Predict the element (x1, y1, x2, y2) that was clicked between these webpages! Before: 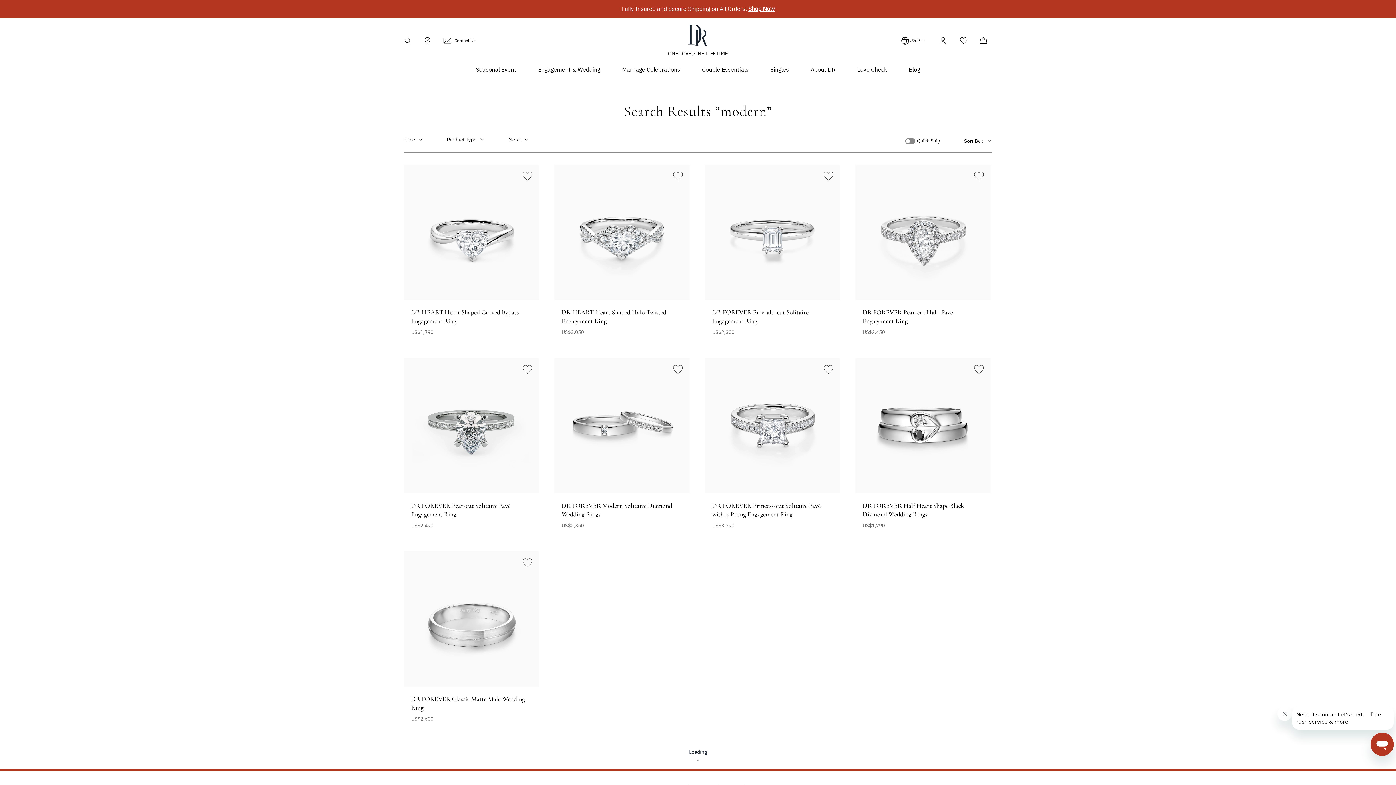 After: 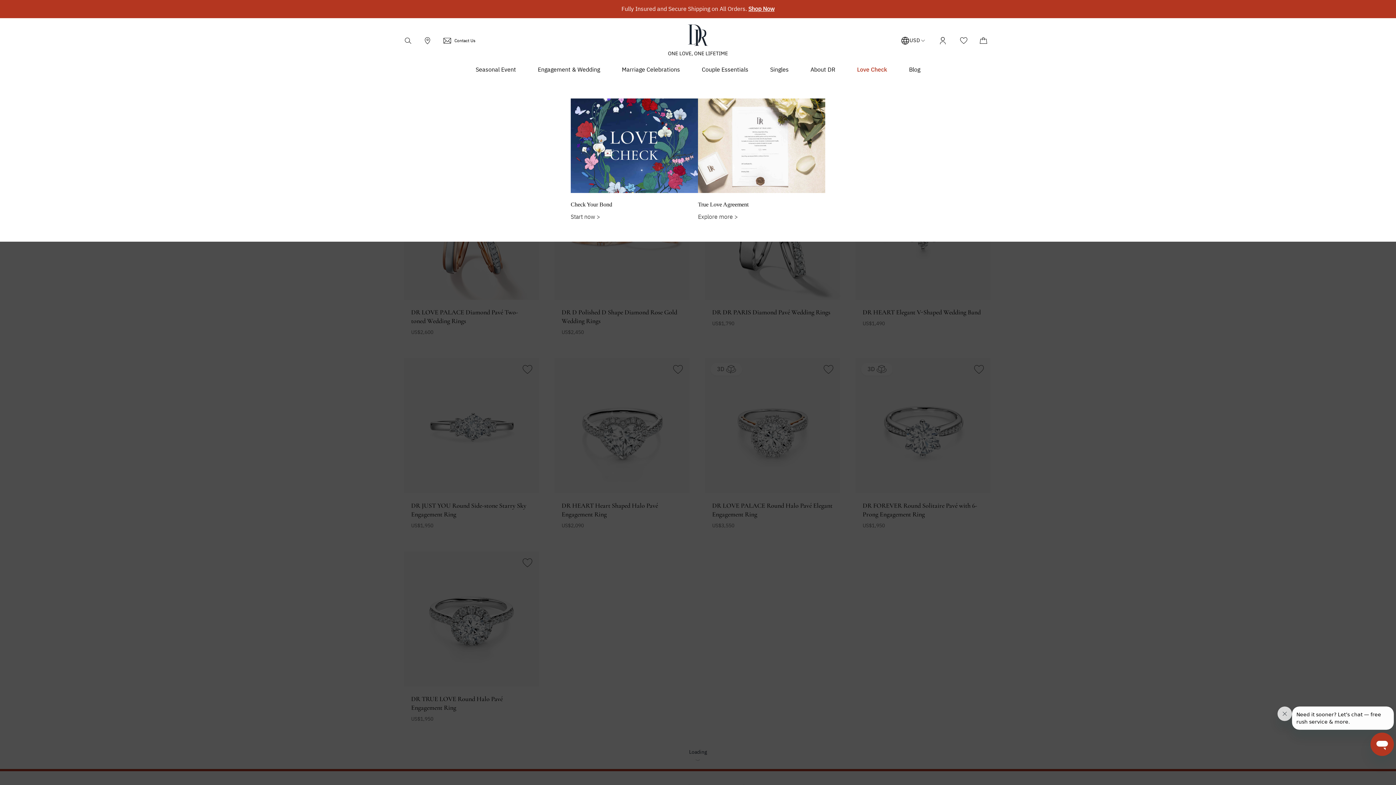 Action: bbox: (857, 65, 887, 74) label: Love Check